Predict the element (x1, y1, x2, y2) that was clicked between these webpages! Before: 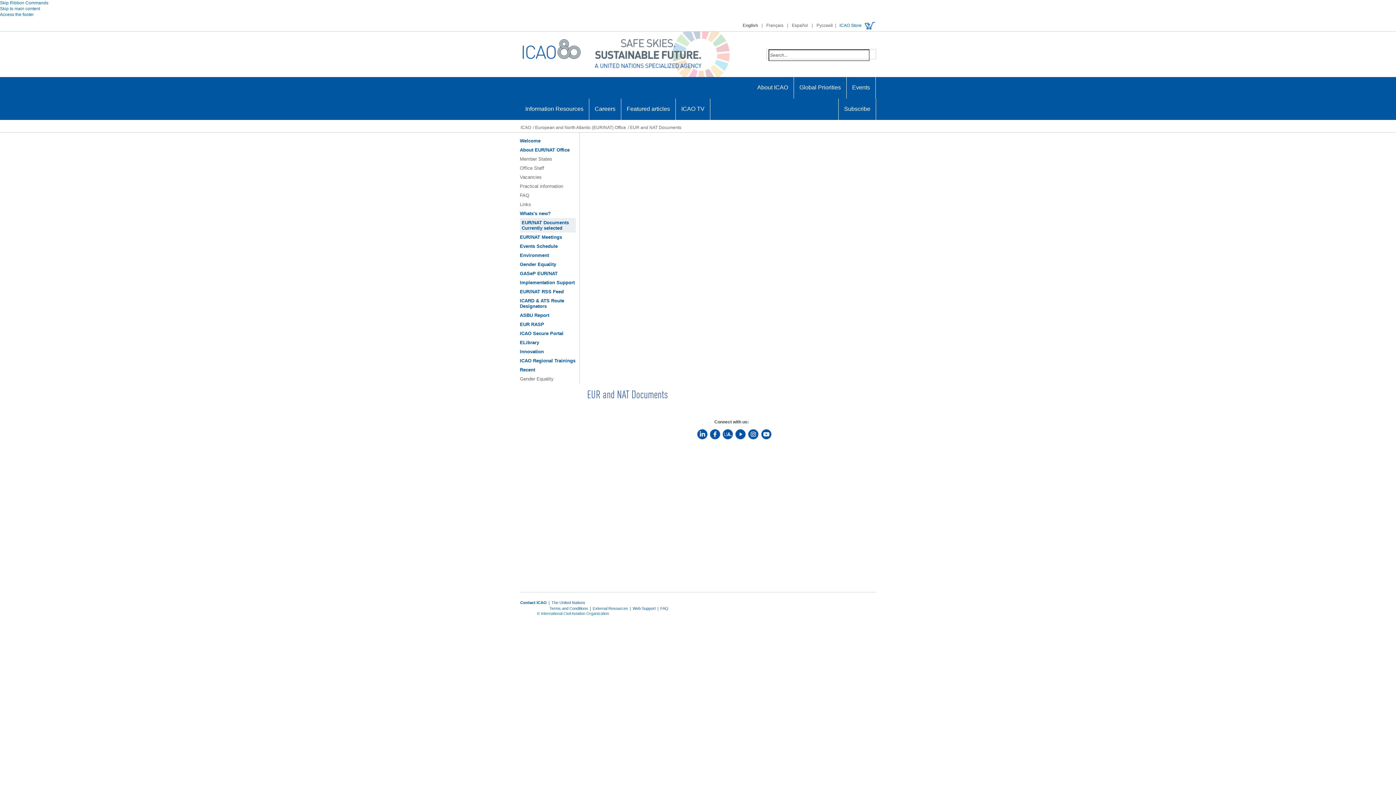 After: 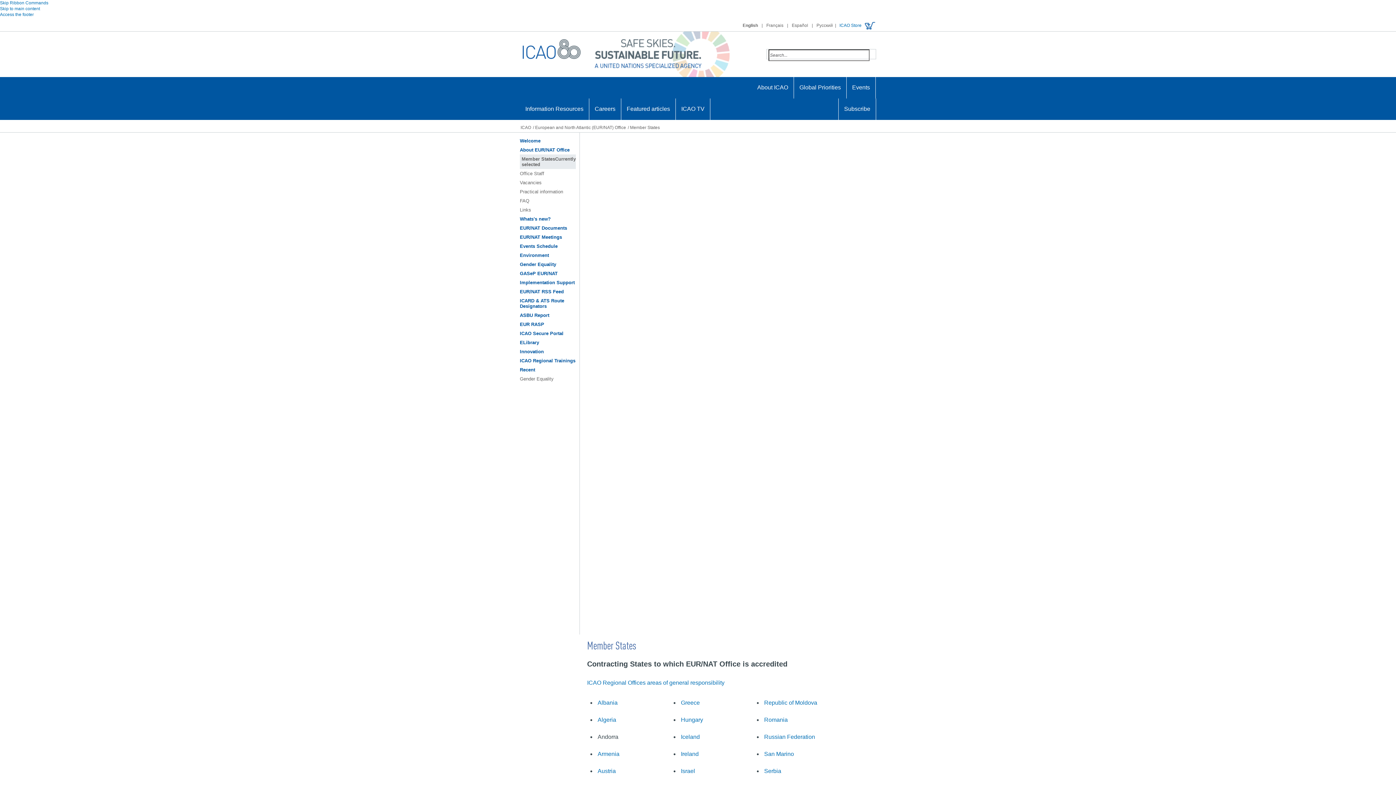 Action: bbox: (520, 154, 576, 163) label: Member States